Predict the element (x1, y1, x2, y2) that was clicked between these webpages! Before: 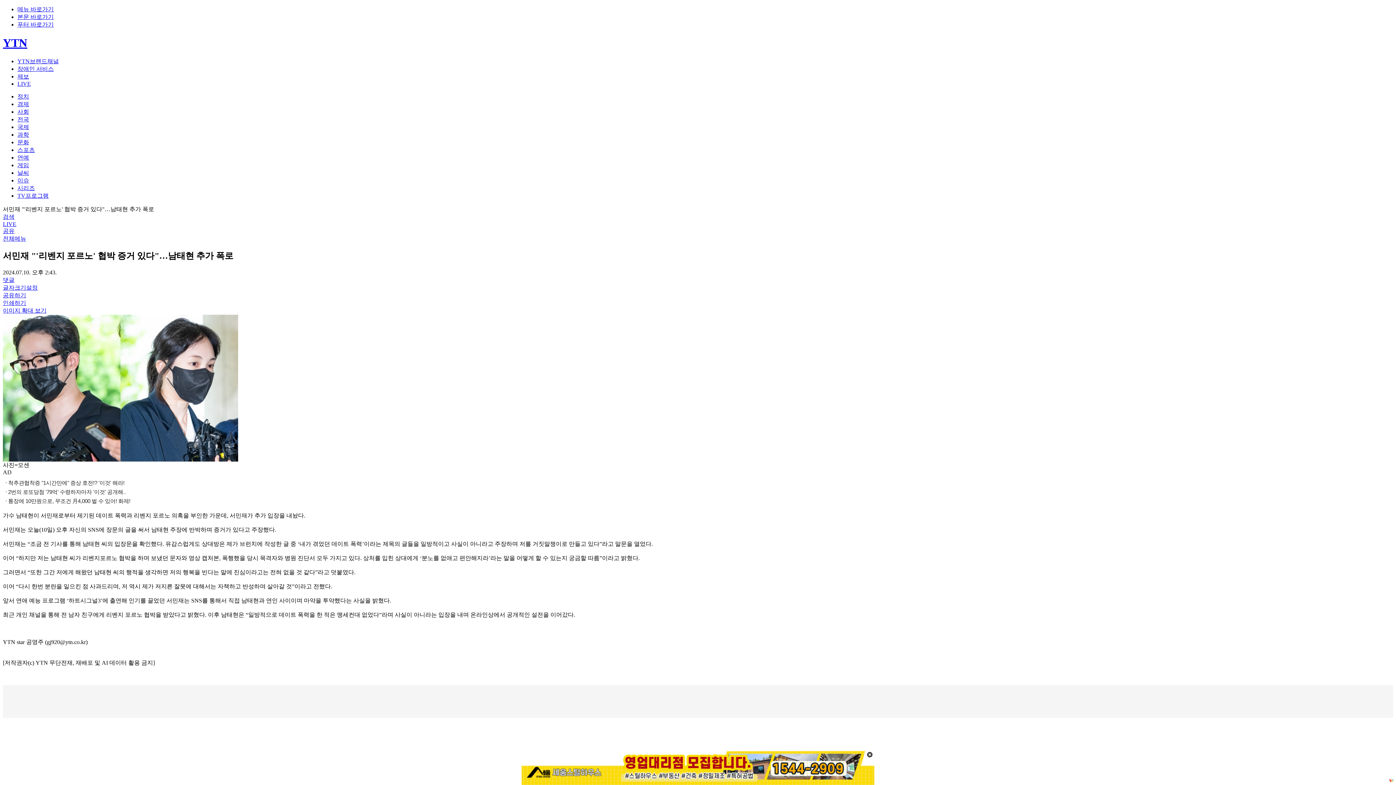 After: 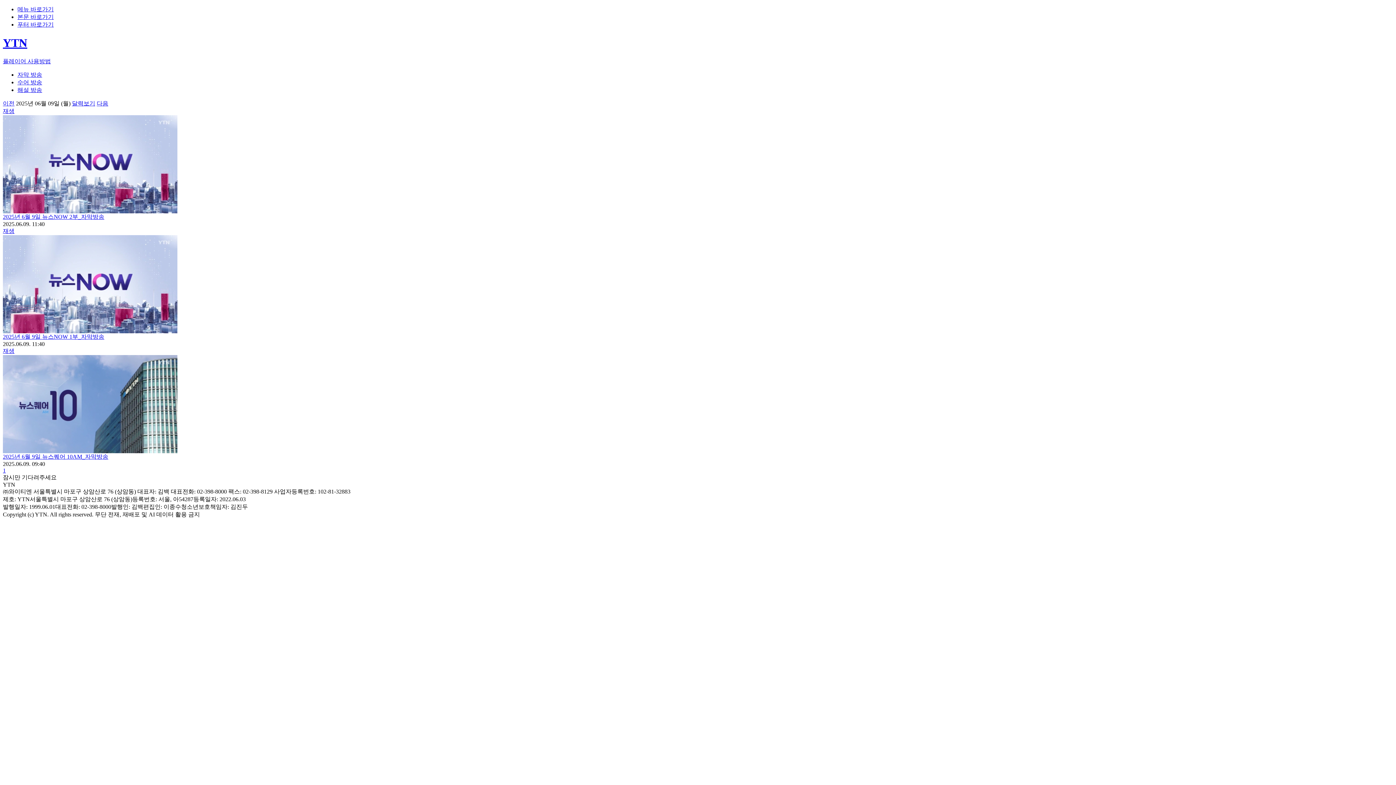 Action: bbox: (17, 65, 53, 71) label: 장애인 서비스